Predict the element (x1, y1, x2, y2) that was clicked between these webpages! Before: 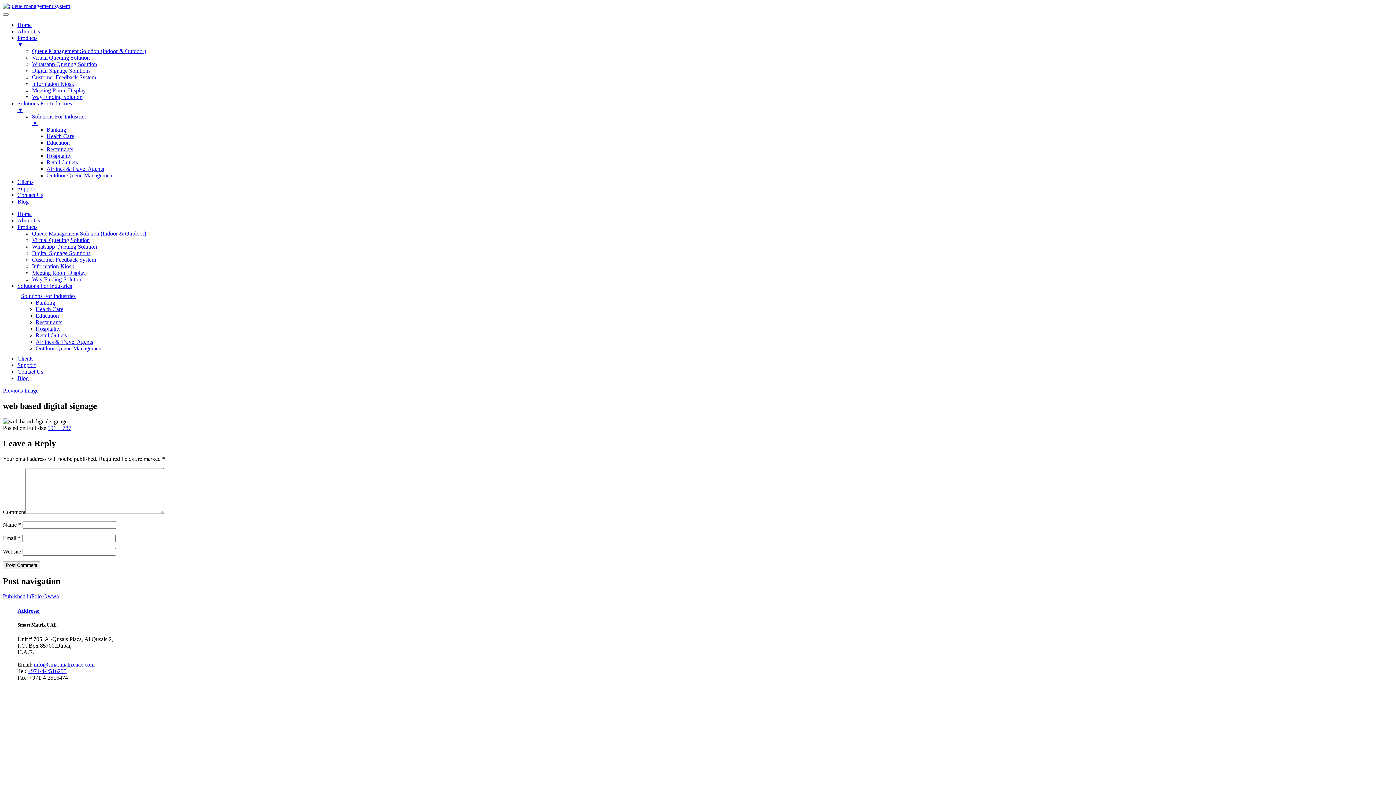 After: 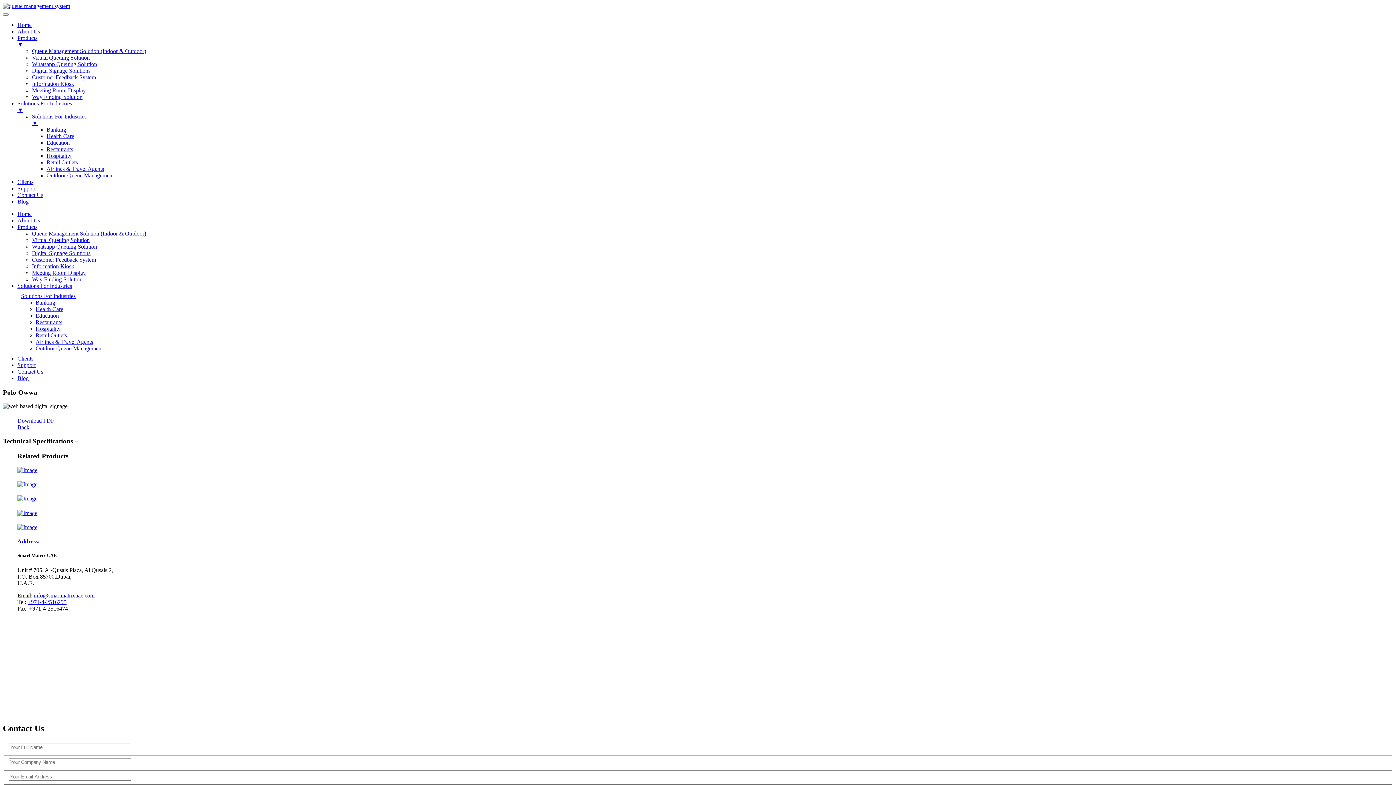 Action: label: Published inPolo Owwa bbox: (2, 593, 58, 599)